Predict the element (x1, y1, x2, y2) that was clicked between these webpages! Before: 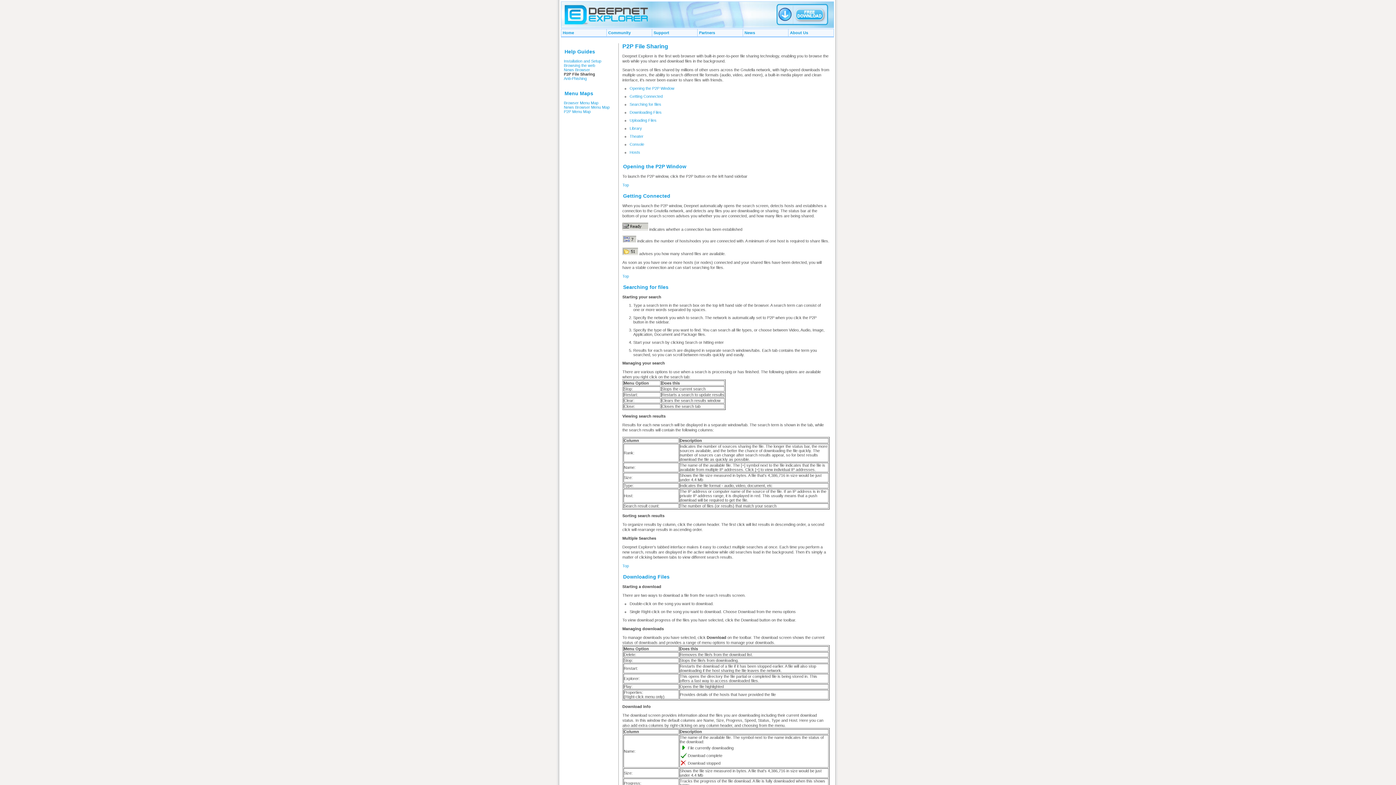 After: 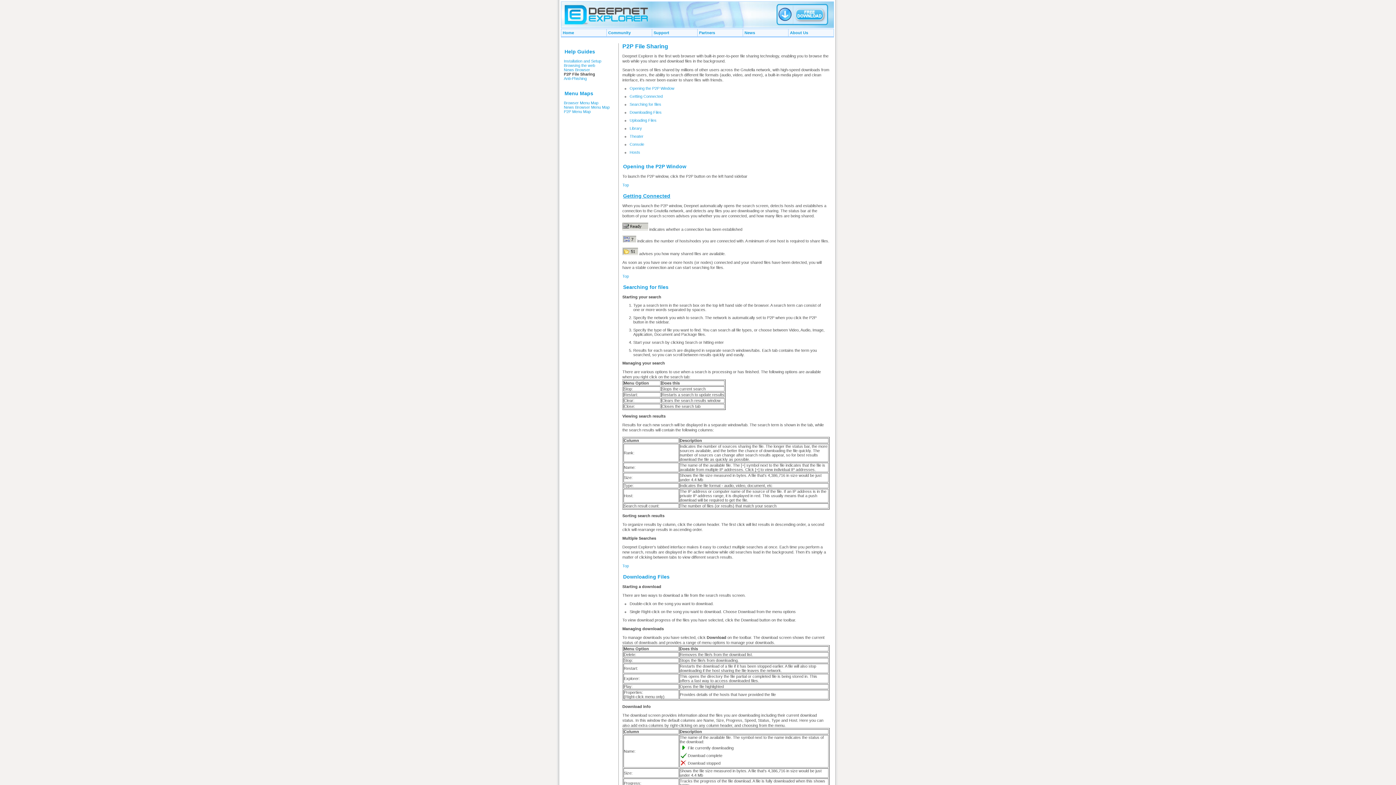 Action: bbox: (623, 193, 670, 198) label: Getting Connected